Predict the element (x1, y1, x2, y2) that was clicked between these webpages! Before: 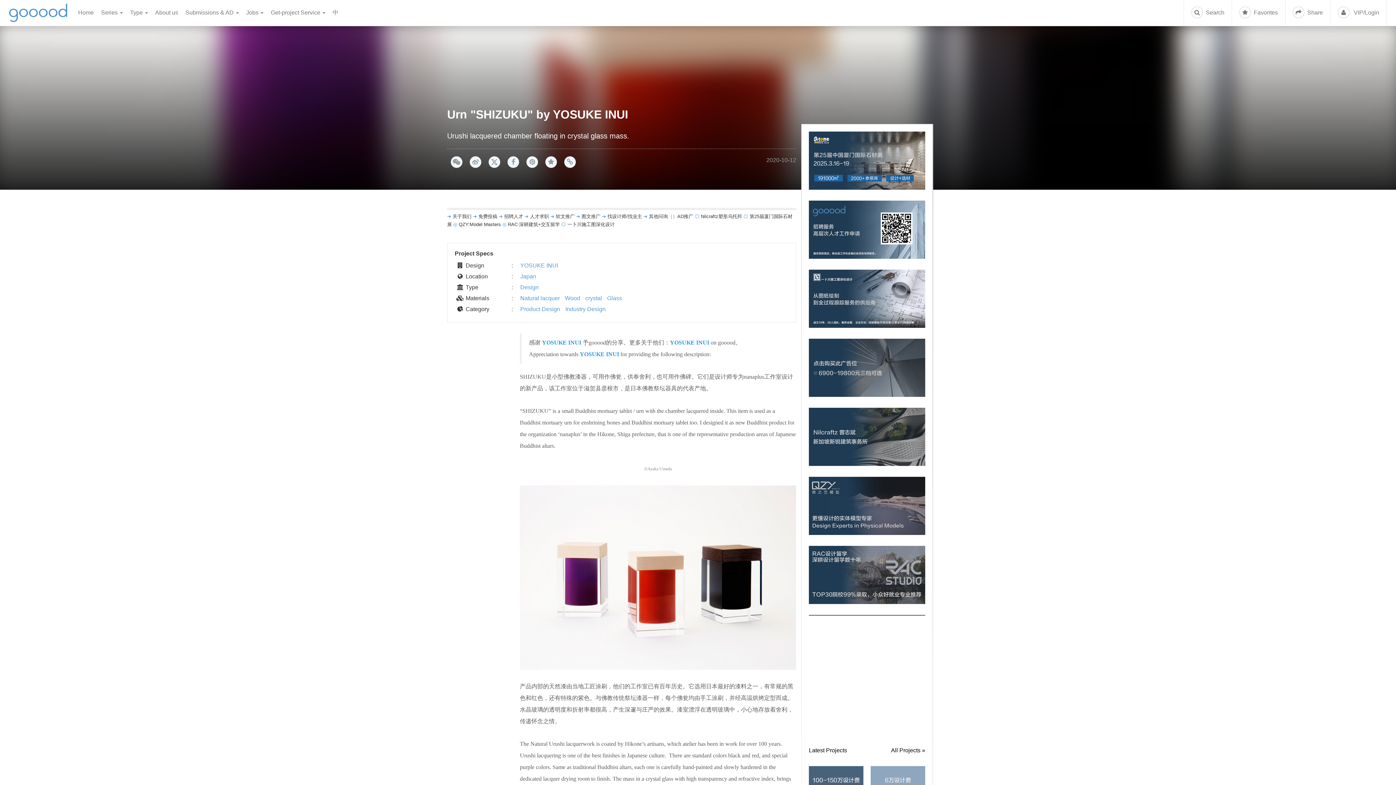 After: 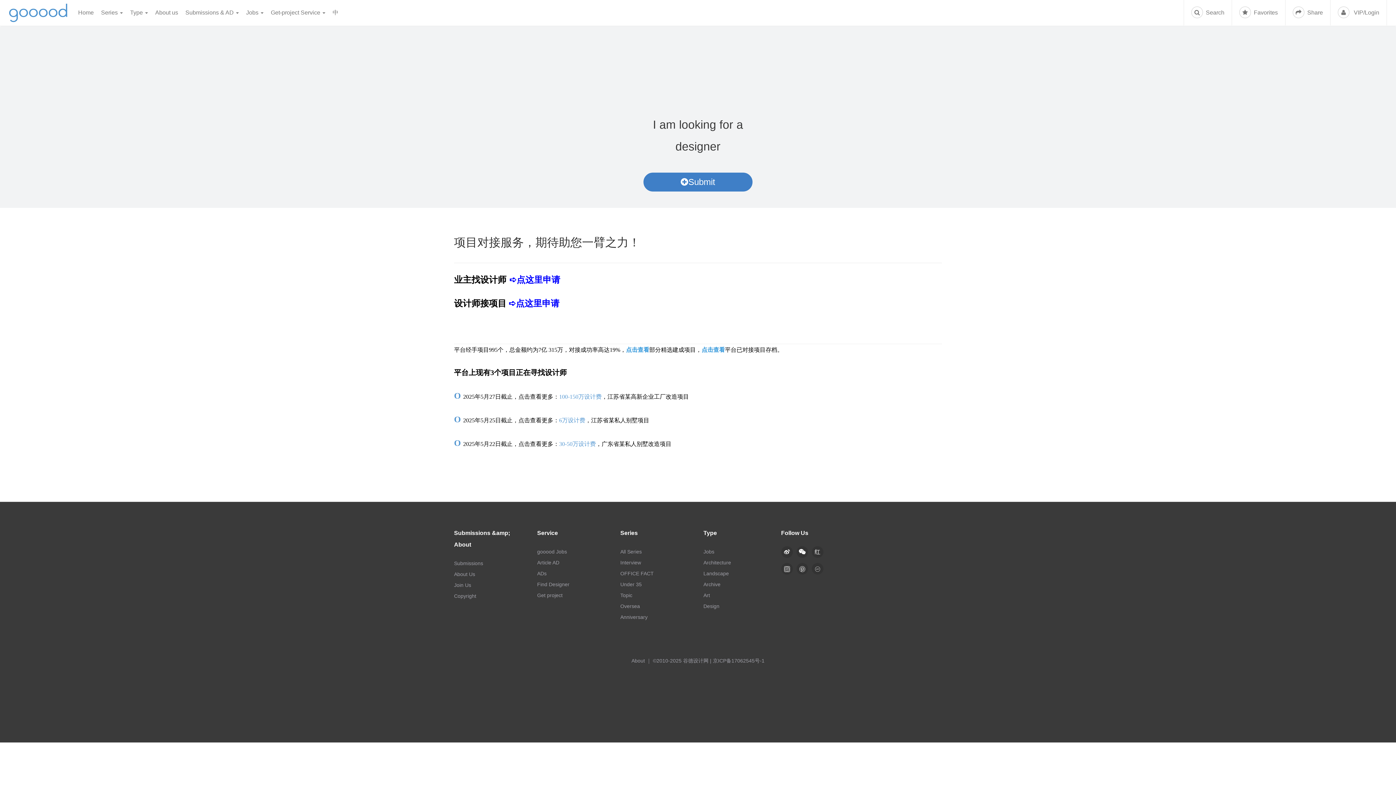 Action: label: All Projects » bbox: (891, 747, 925, 753)